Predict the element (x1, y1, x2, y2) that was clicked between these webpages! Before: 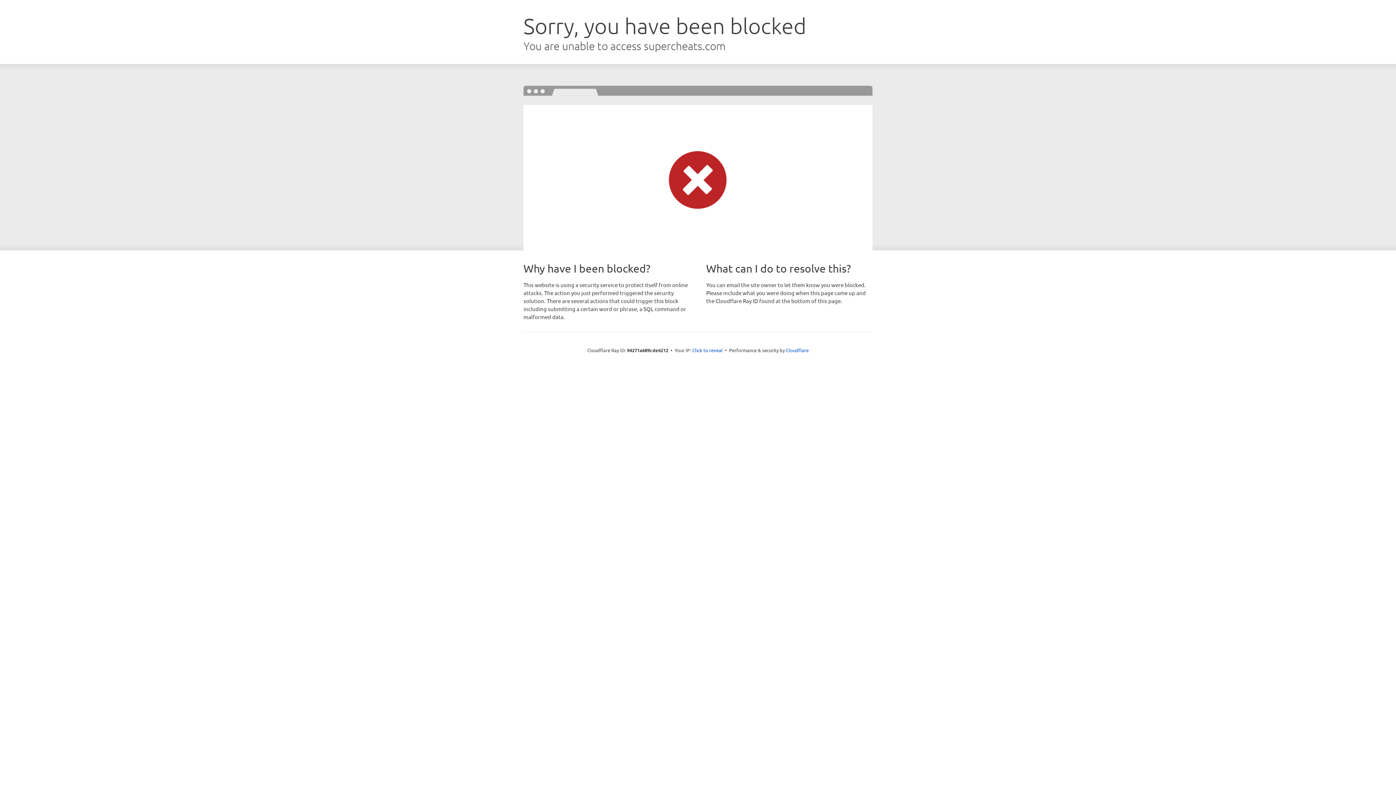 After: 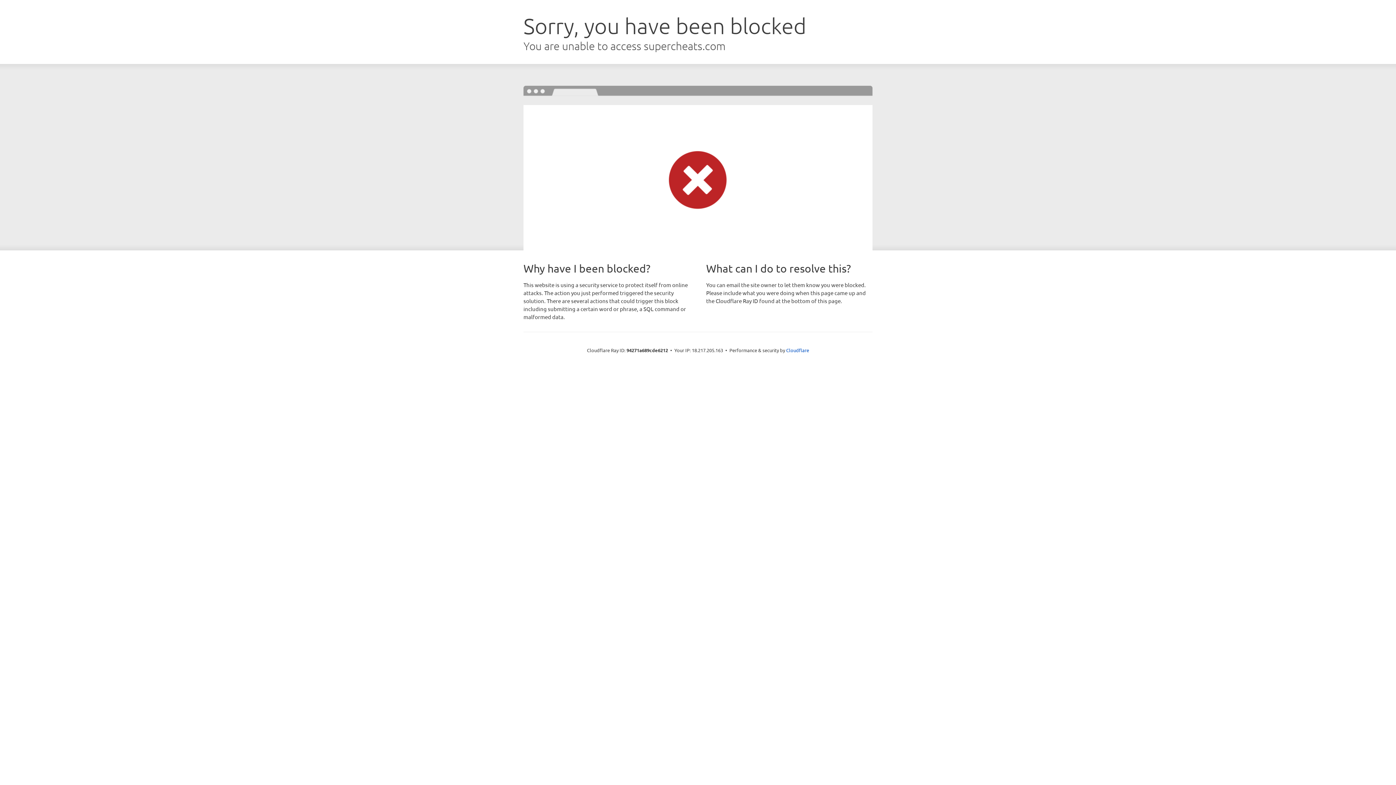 Action: bbox: (692, 346, 722, 353) label: Click to reveal